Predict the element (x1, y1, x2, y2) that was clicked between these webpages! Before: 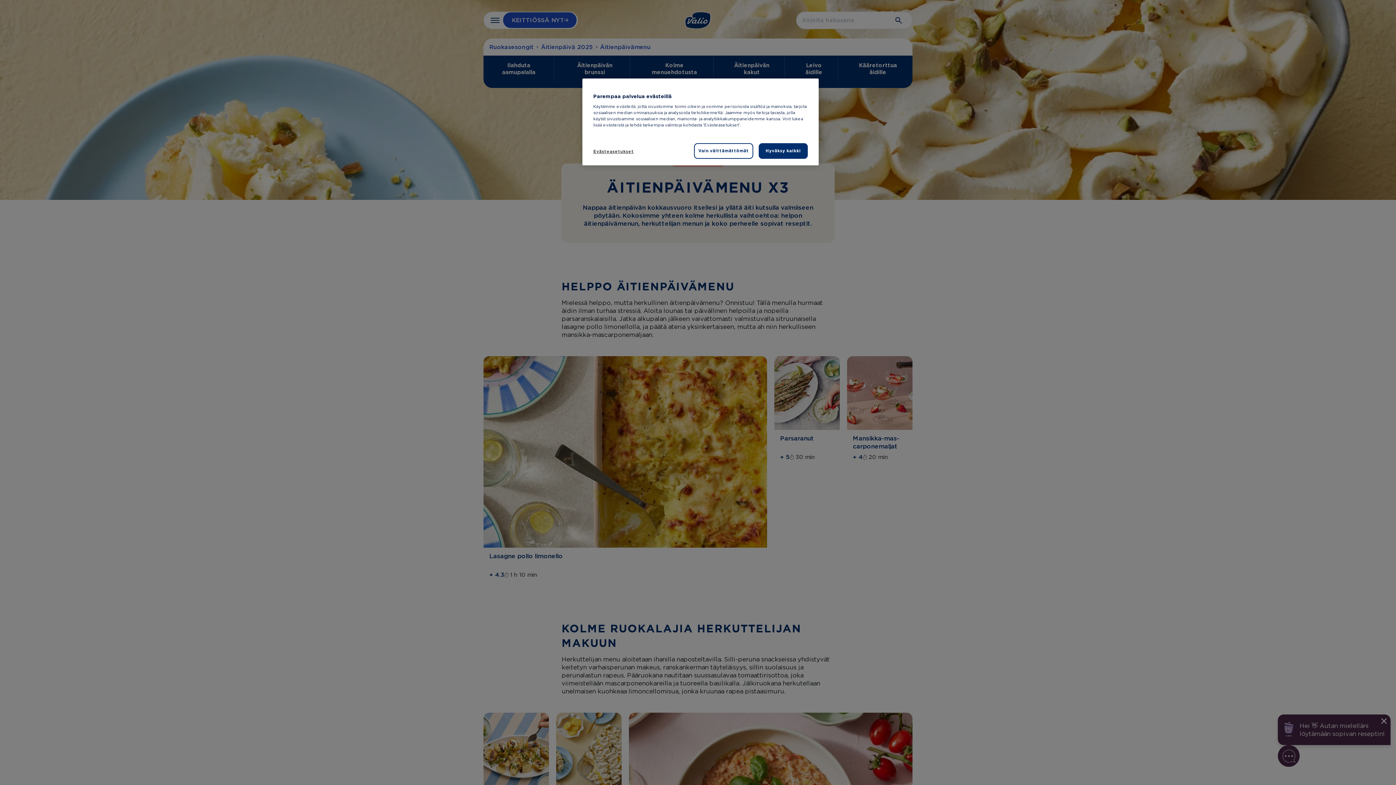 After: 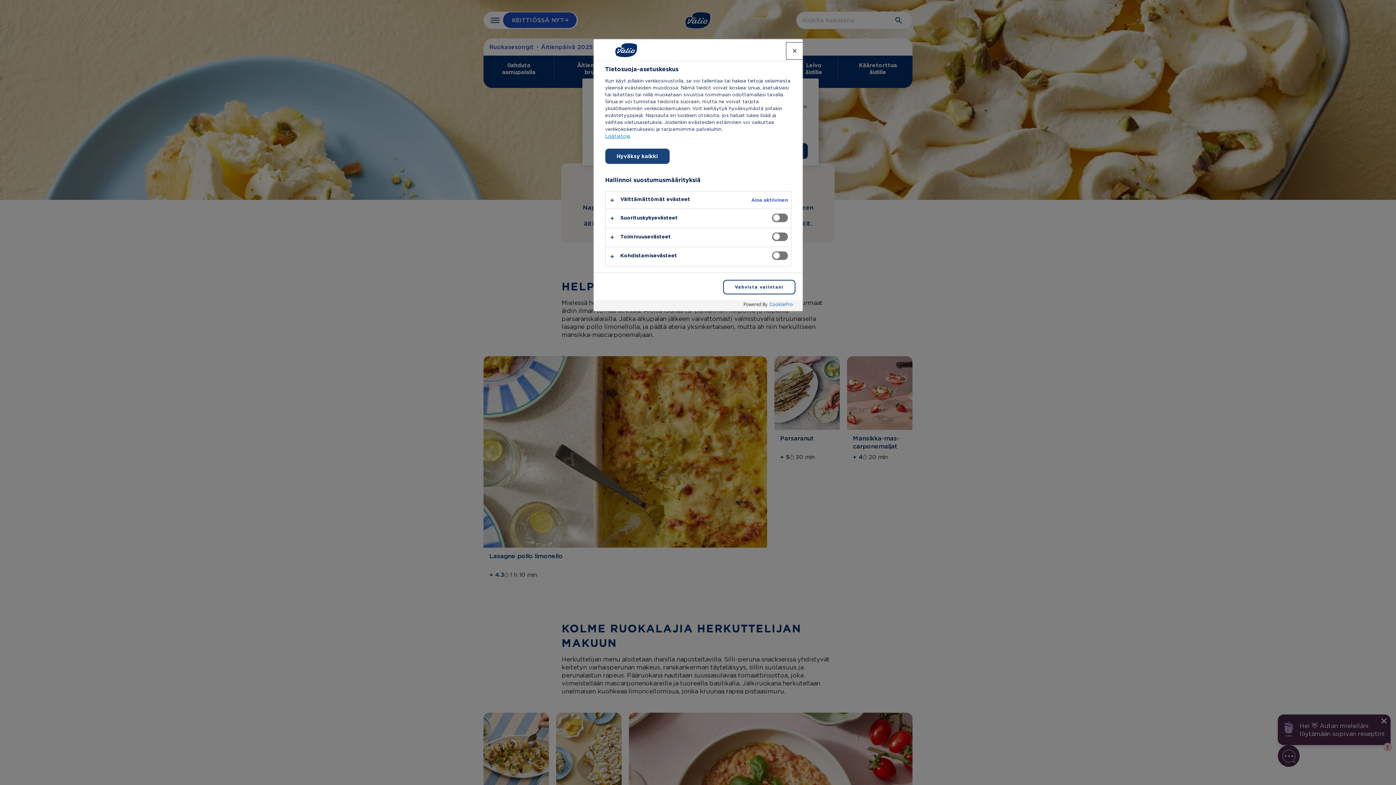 Action: label: Evästeasetukset bbox: (593, 144, 642, 158)